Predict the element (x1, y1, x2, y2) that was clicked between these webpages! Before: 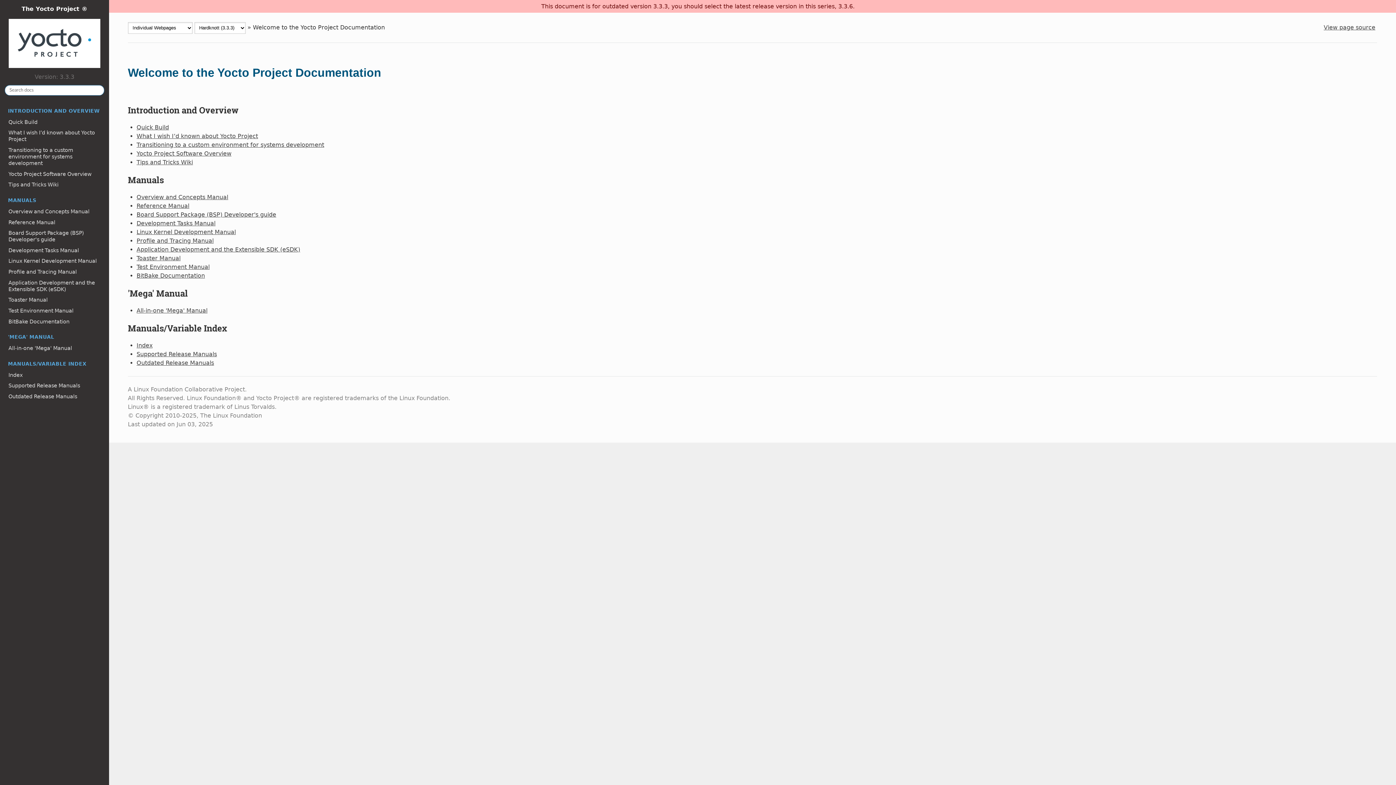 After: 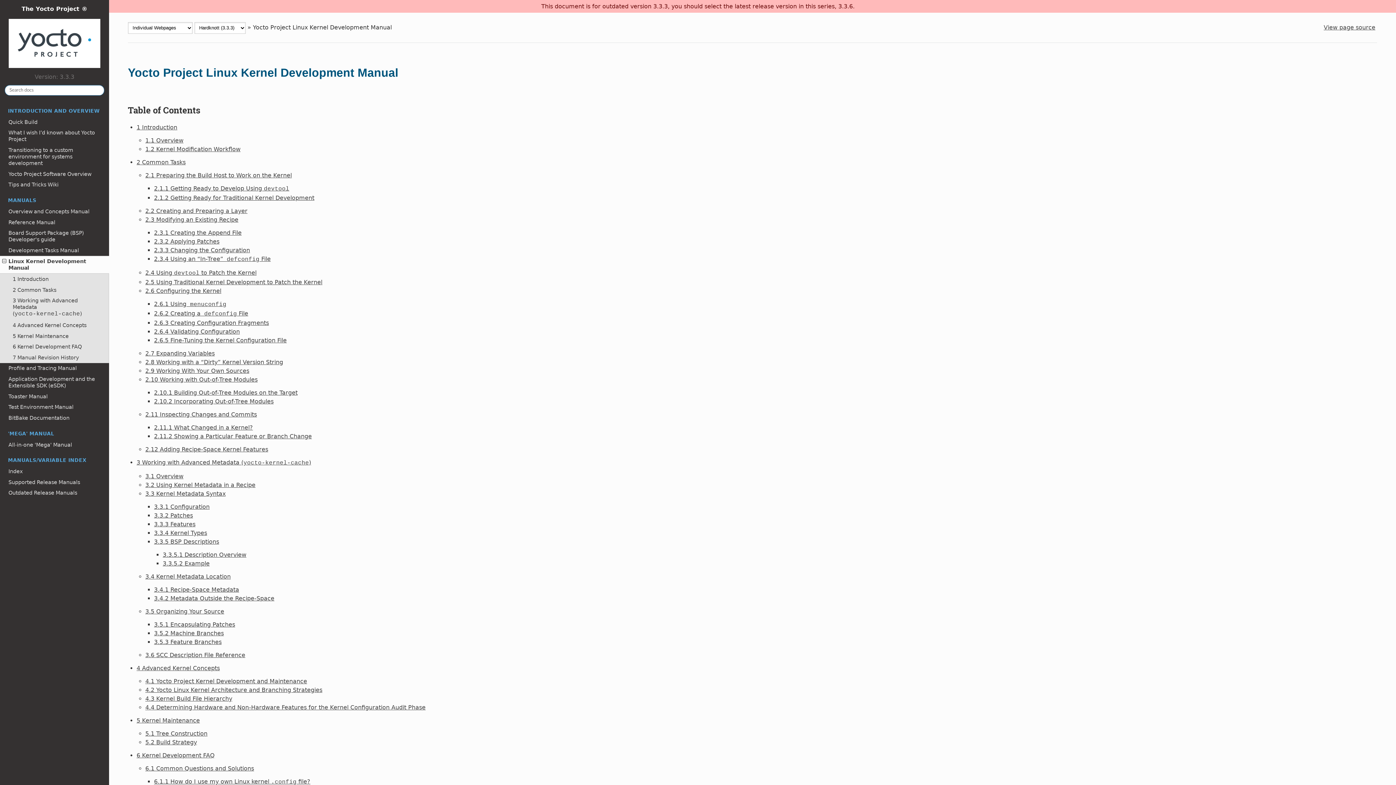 Action: bbox: (0, 255, 109, 266) label: Linux Kernel Development Manual